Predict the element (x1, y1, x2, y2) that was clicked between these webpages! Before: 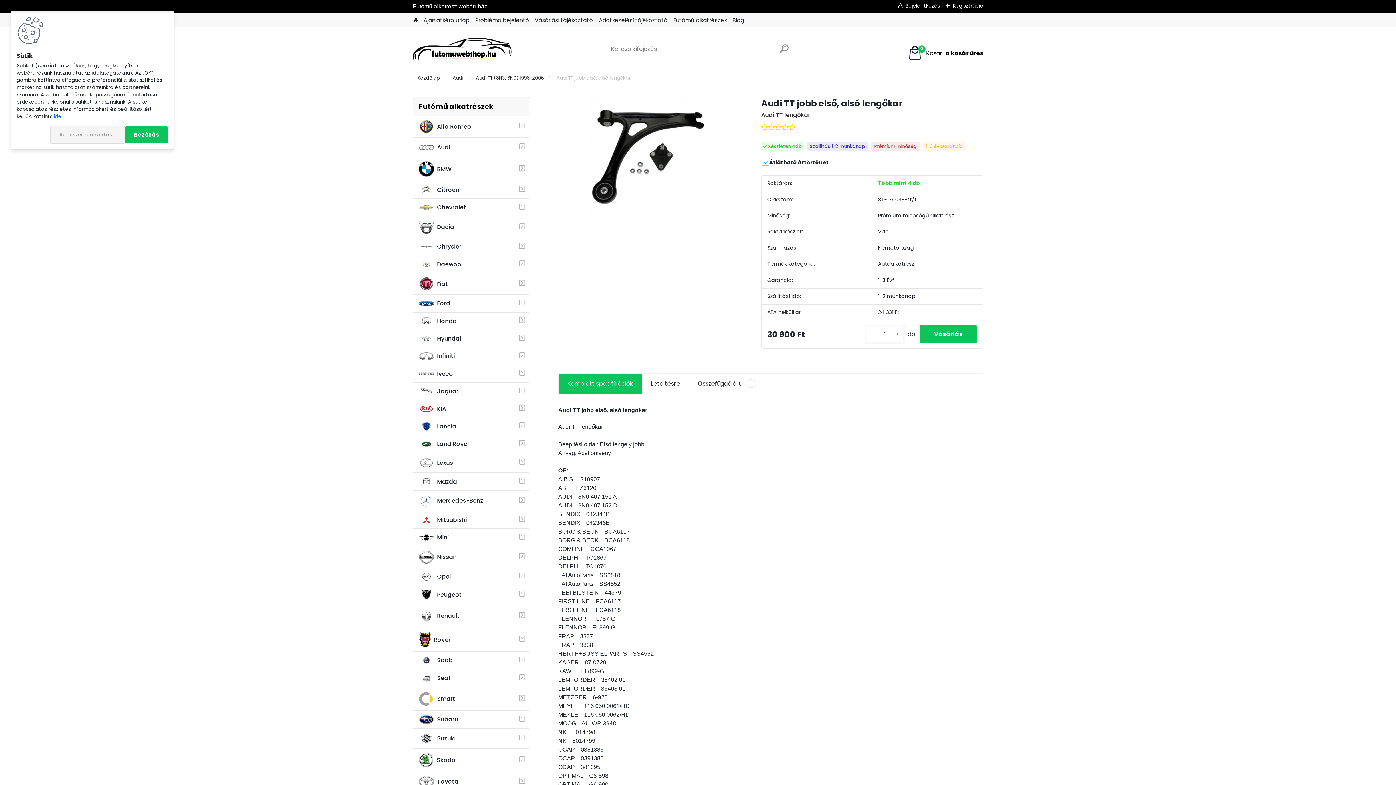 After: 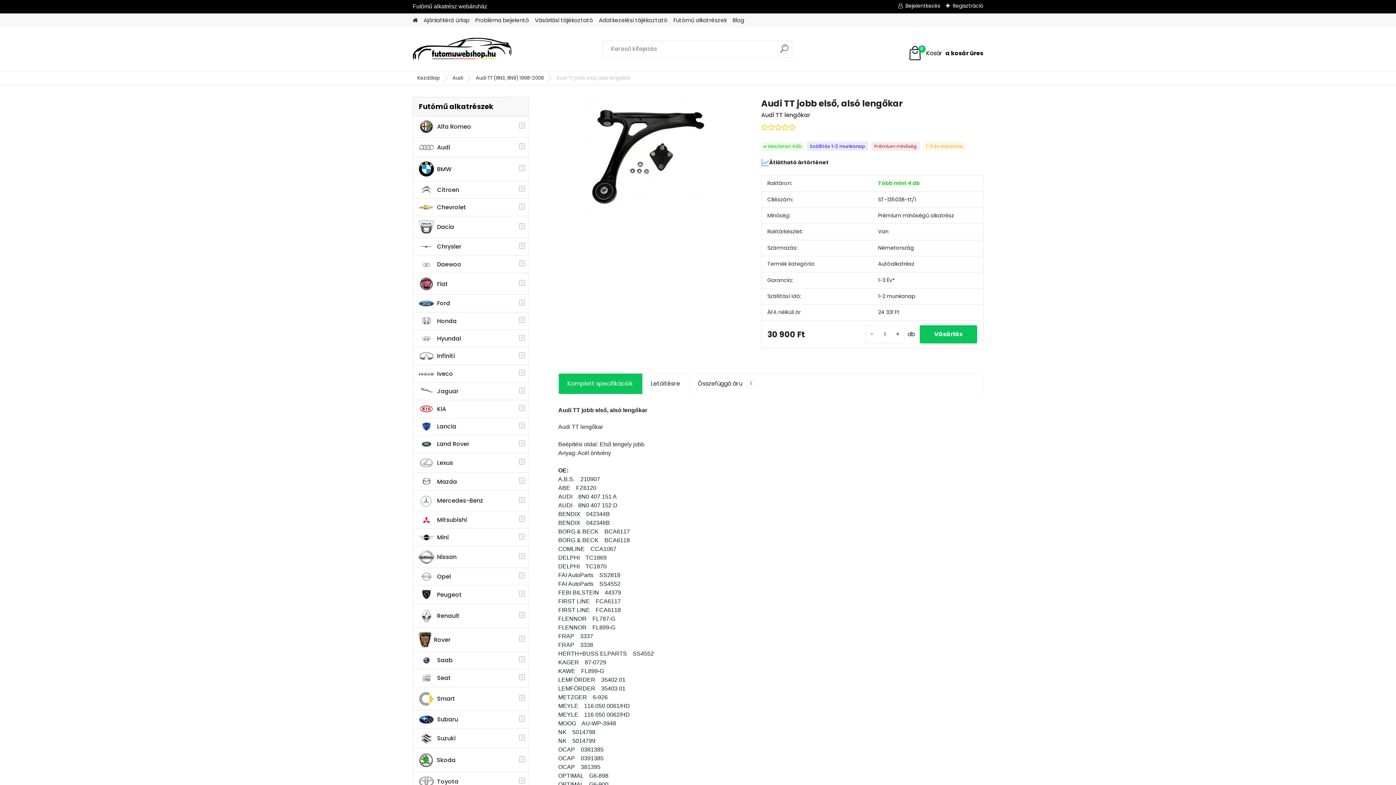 Action: bbox: (50, 126, 125, 143) label: Az összes elutasítása